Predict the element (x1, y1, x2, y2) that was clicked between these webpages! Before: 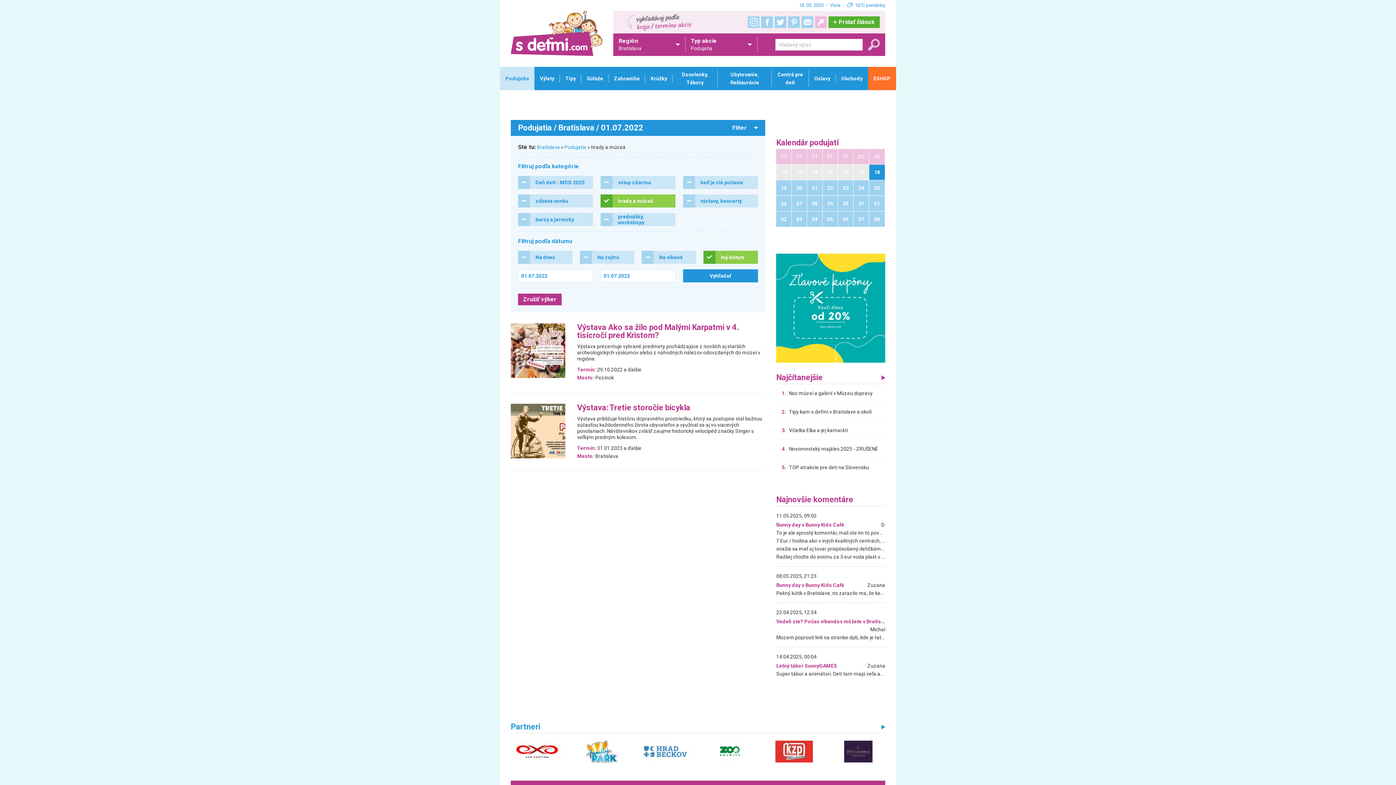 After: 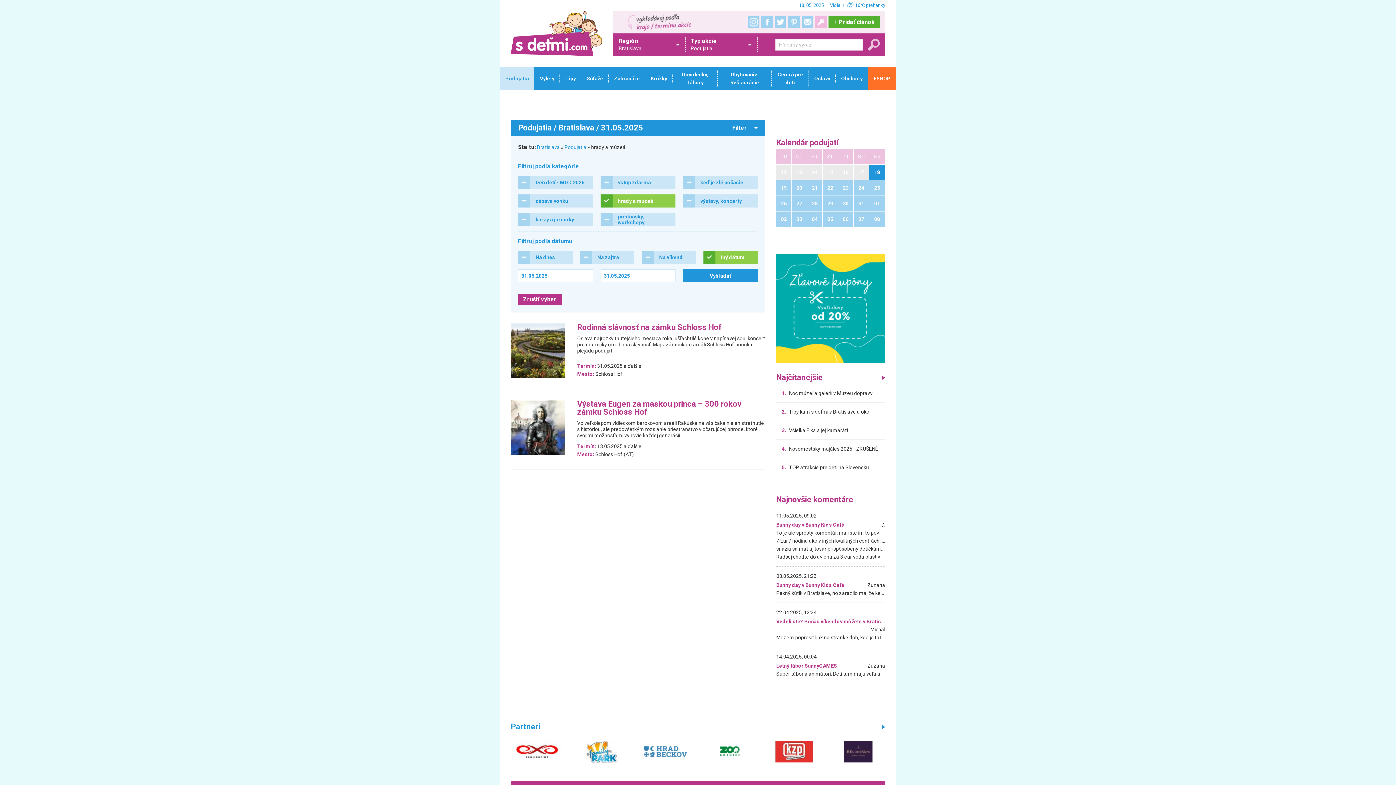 Action: bbox: (853, 196, 869, 211) label: 31